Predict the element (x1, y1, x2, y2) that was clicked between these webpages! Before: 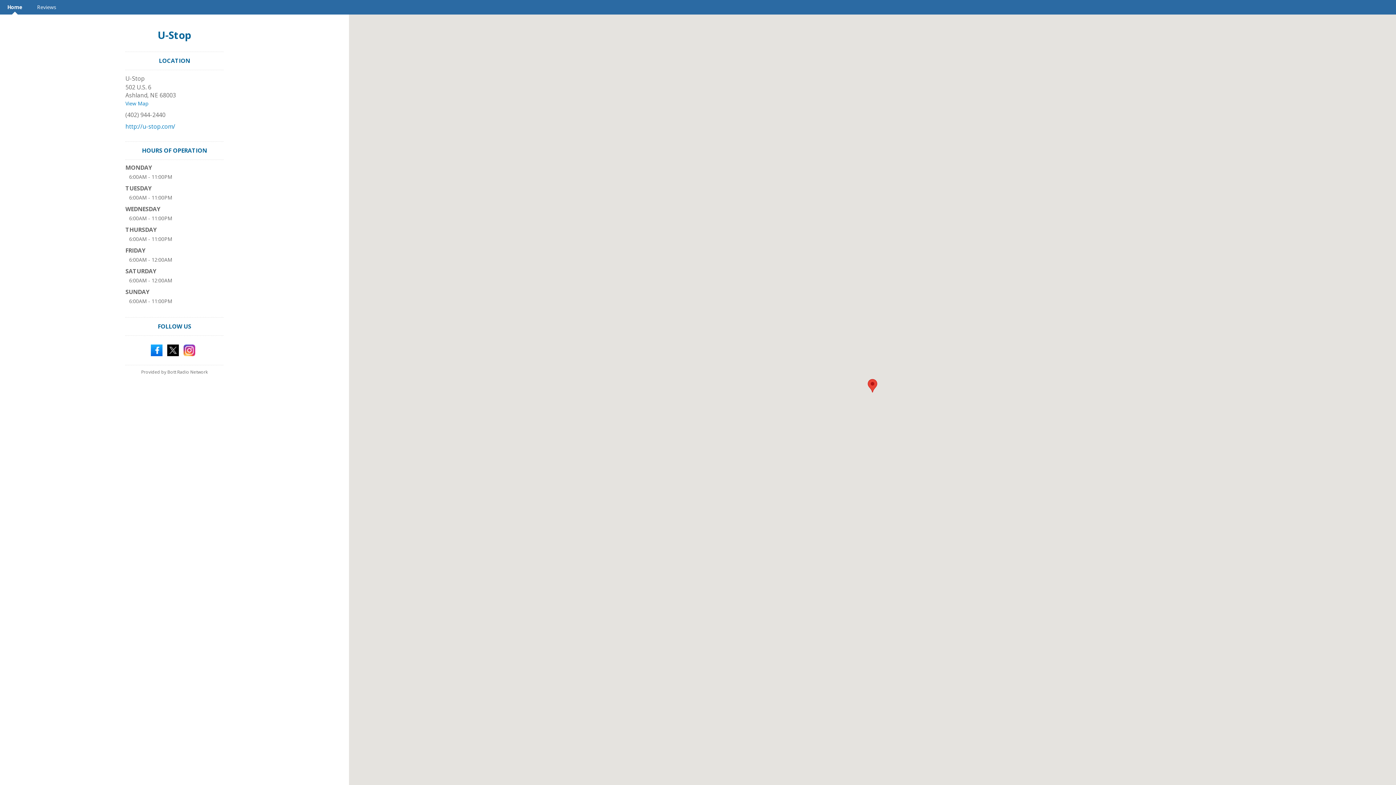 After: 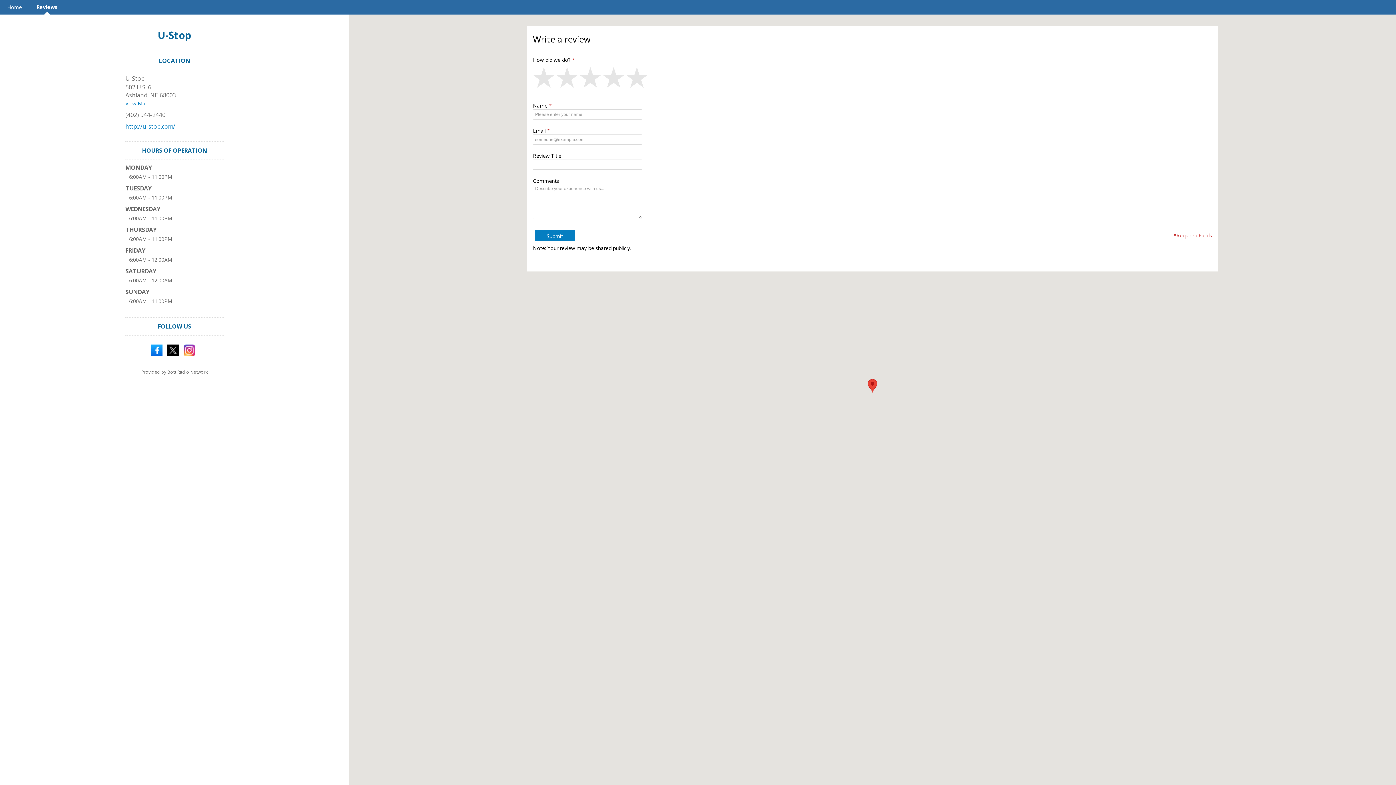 Action: bbox: (29, 0, 63, 14) label: Reviews